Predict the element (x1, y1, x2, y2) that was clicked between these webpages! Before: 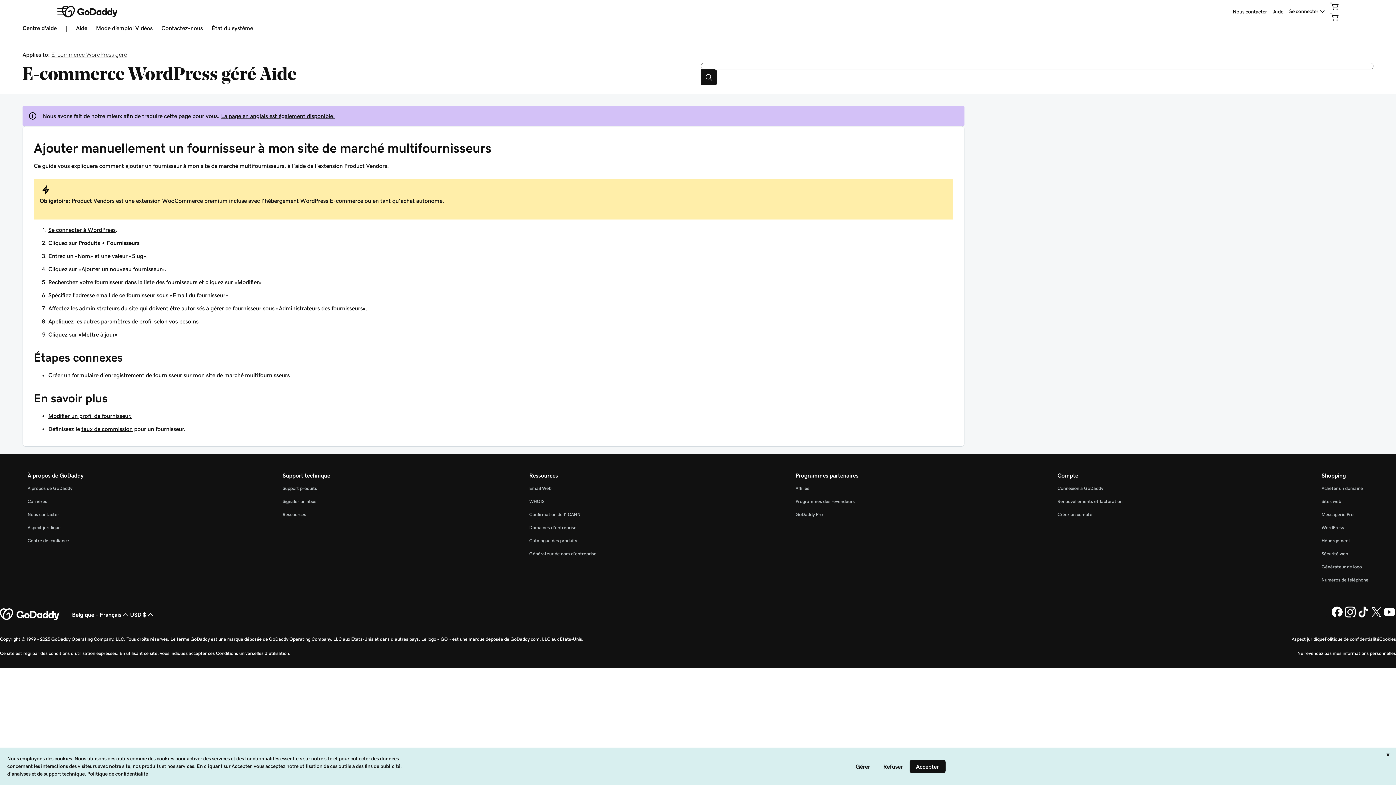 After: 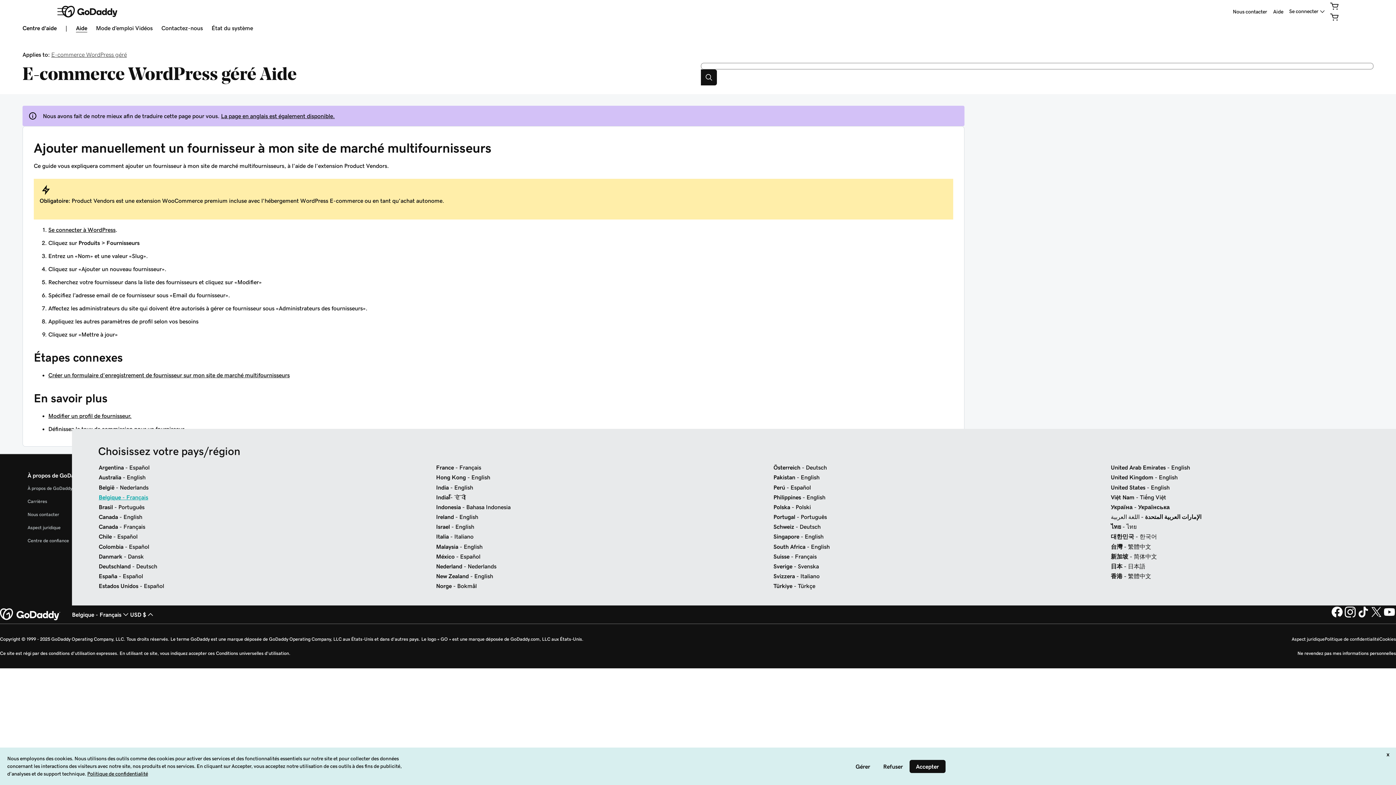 Action: bbox: (72, 607, 130, 622) label: Sélecteur de langue de contenu. Actuellement défini sur Belgique - Français.